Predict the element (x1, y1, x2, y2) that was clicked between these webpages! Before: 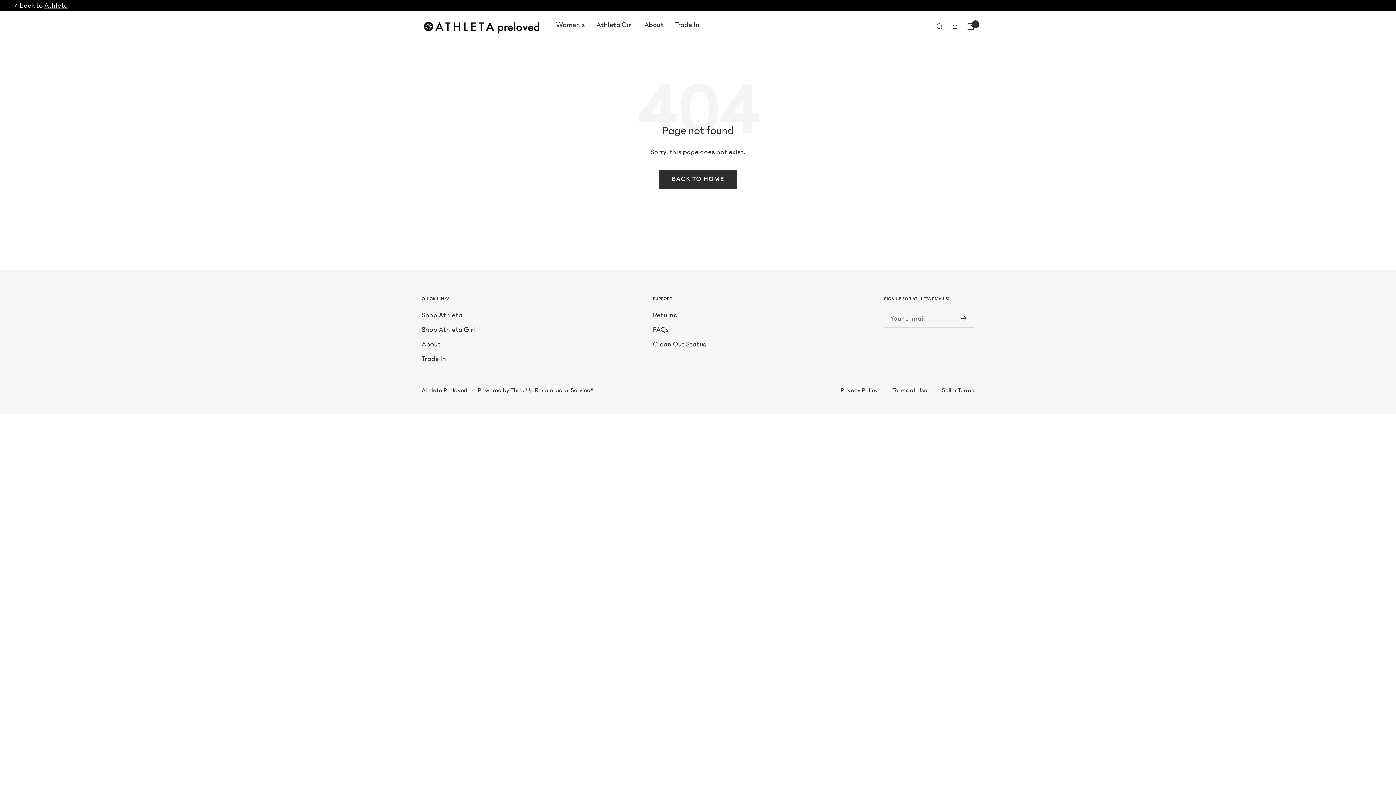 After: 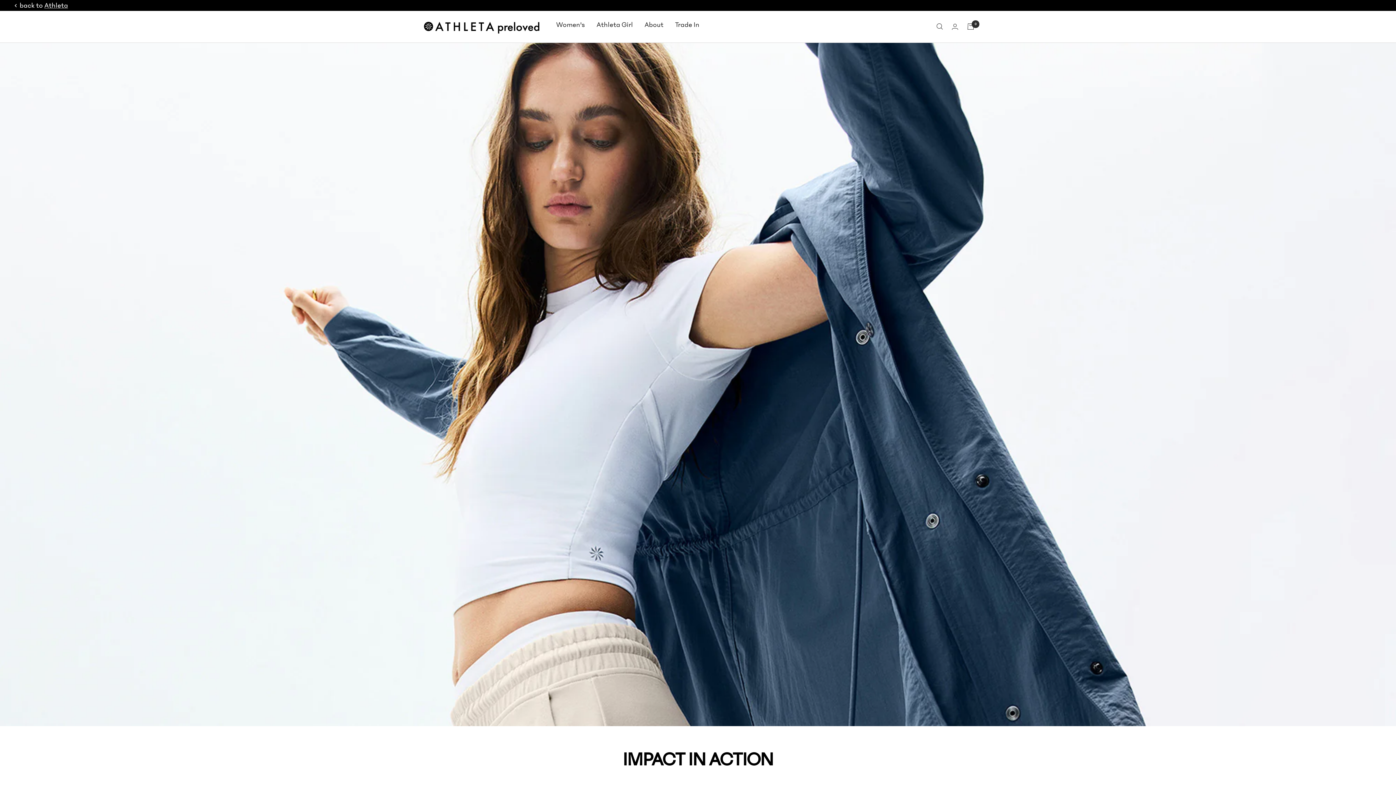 Action: label: About bbox: (421, 338, 440, 350)